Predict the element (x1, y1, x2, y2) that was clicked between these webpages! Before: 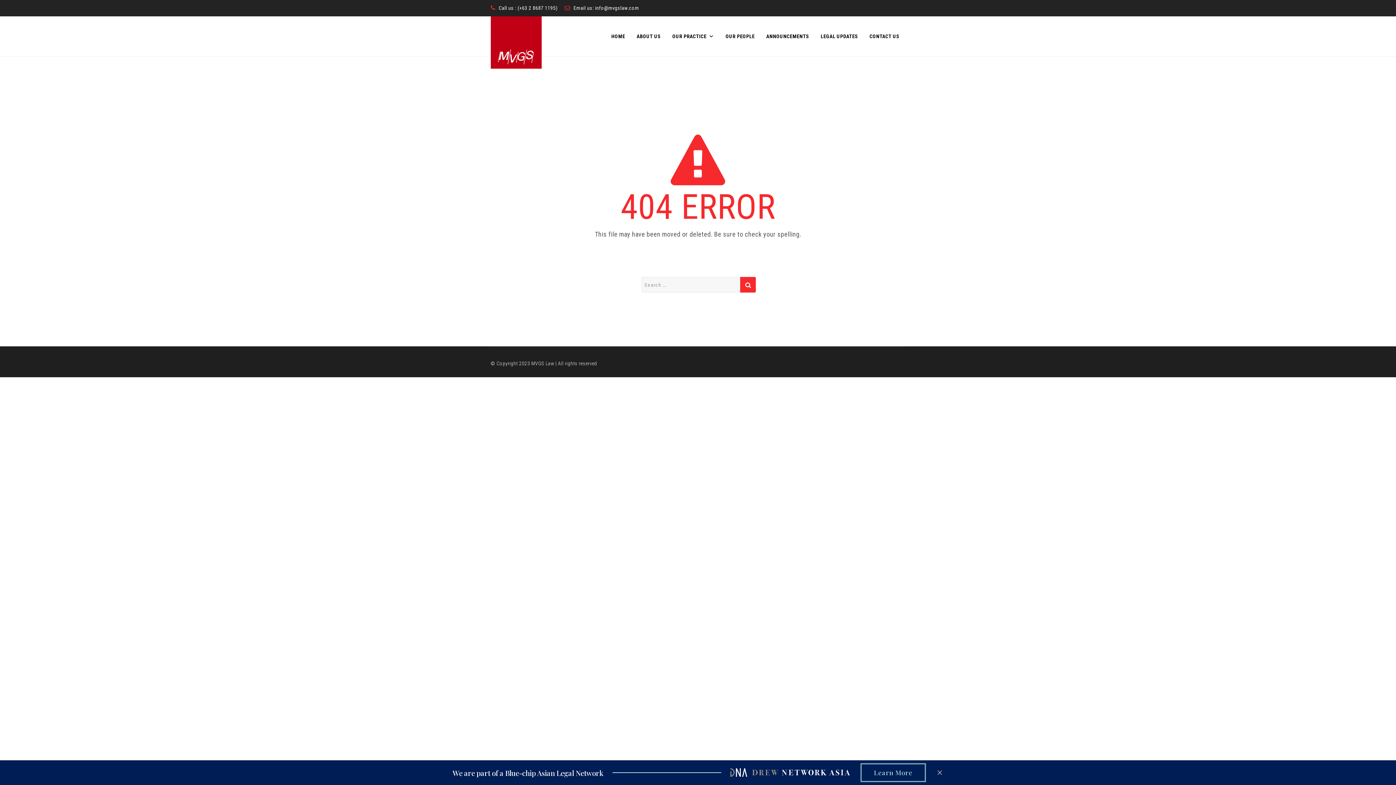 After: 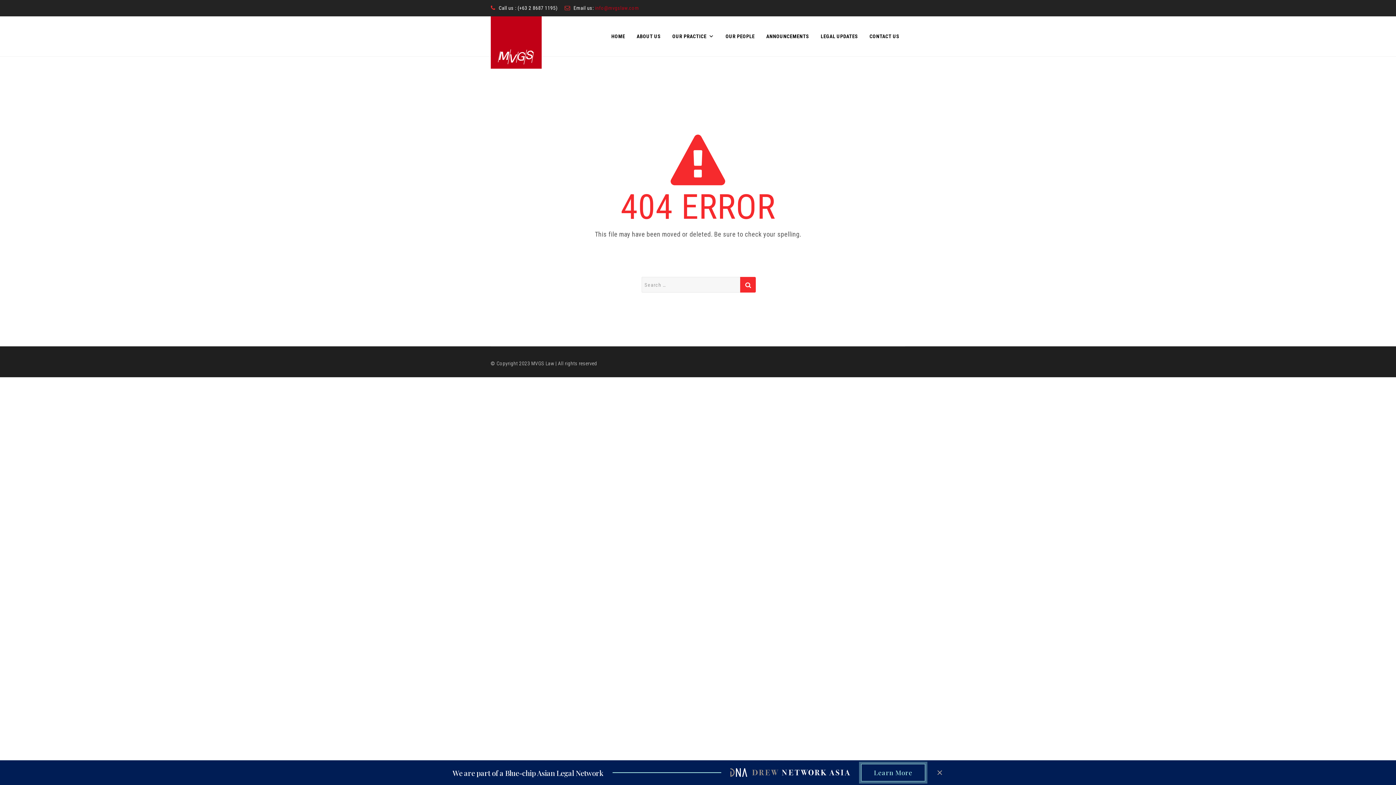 Action: label: info@mvgslaw.com bbox: (595, 5, 639, 10)